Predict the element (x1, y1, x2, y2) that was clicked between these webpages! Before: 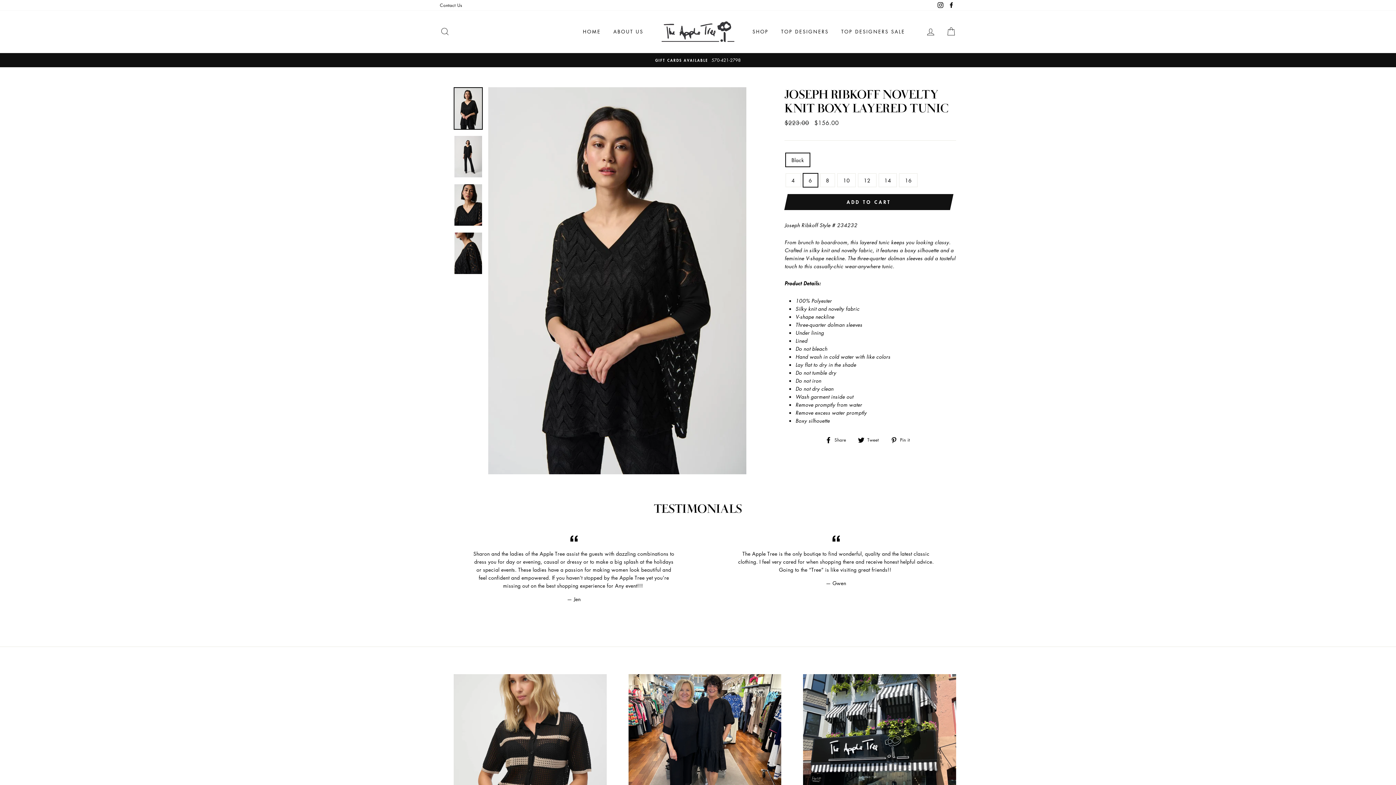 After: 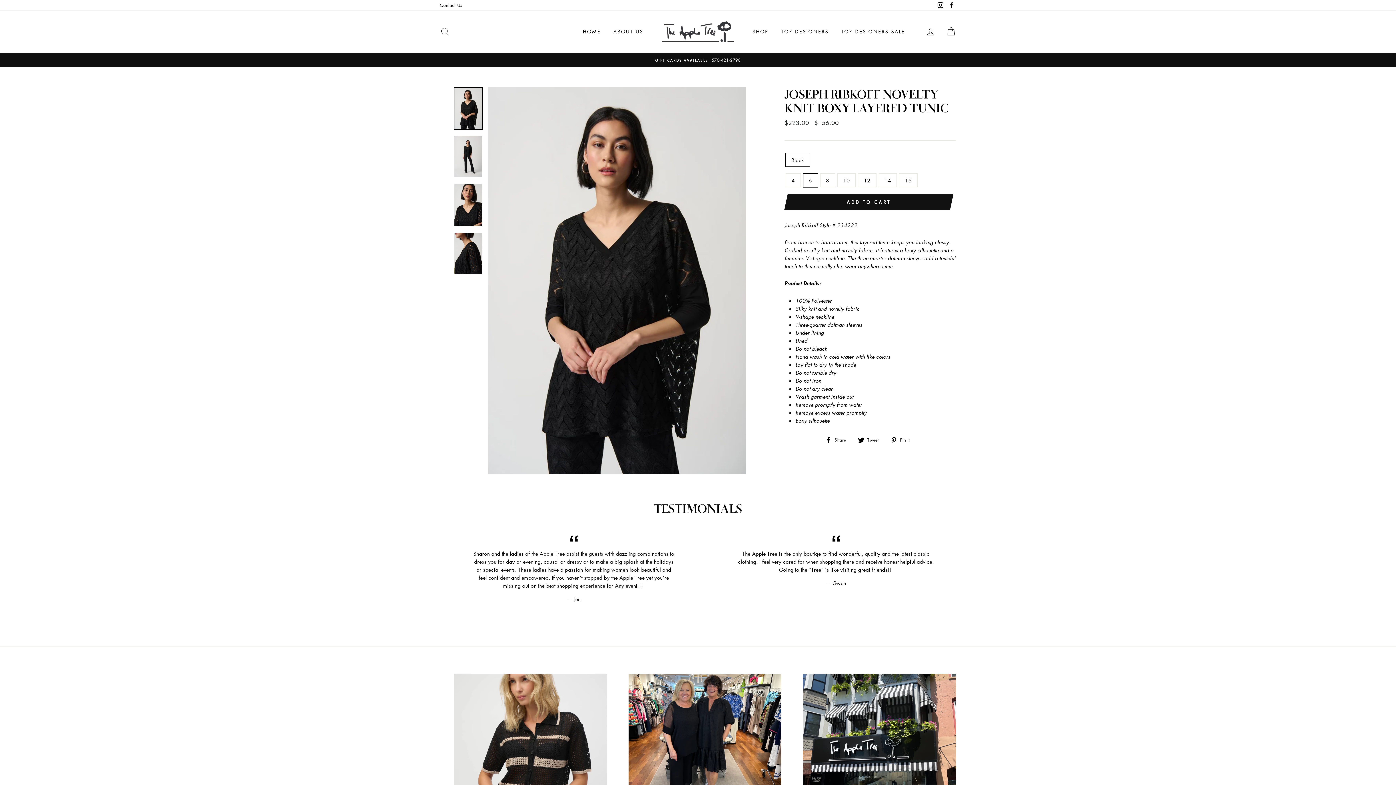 Action: bbox: (825, 435, 851, 443) label:  Share
Share on Facebook